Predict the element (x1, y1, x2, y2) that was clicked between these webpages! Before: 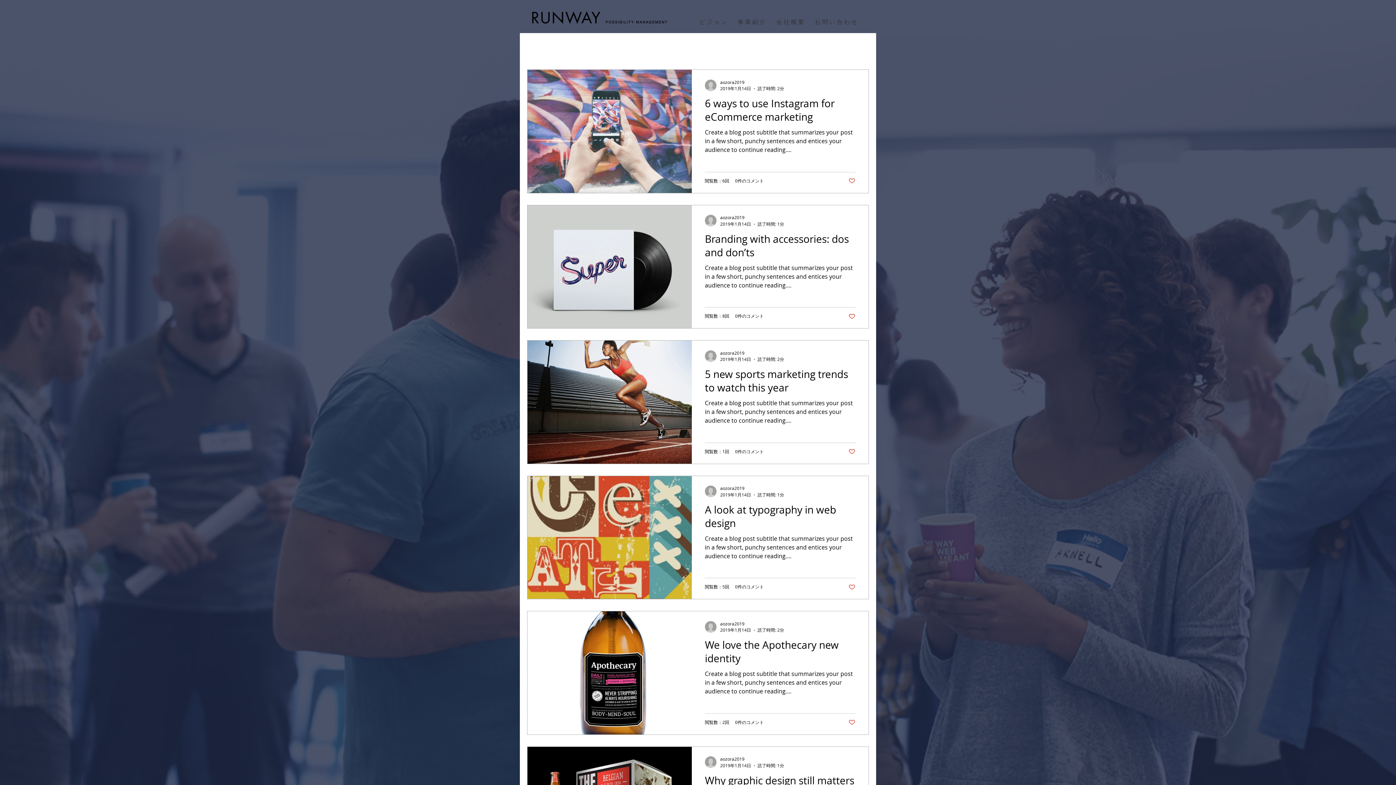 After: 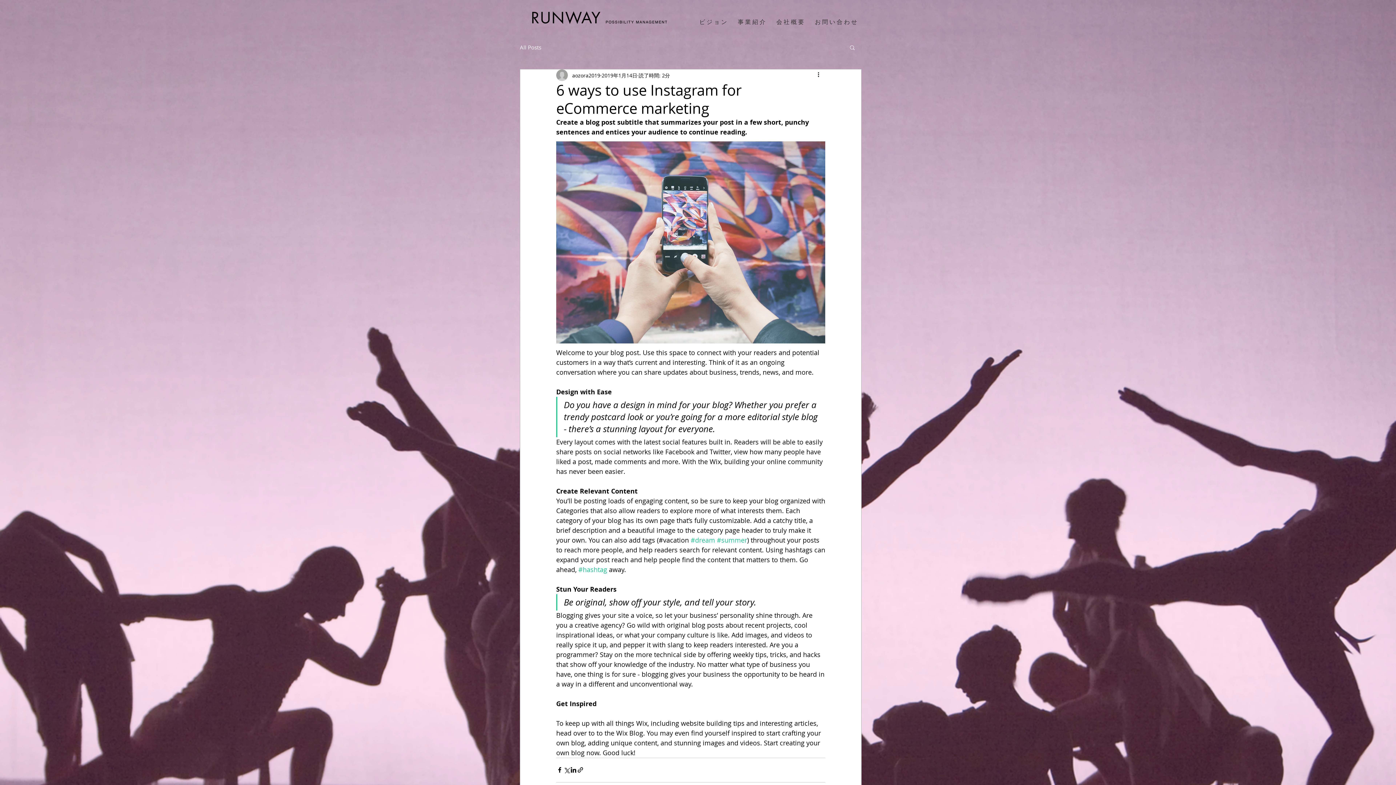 Action: bbox: (705, 96, 855, 128) label: 6 ways to use Instagram for eCommerce marketing